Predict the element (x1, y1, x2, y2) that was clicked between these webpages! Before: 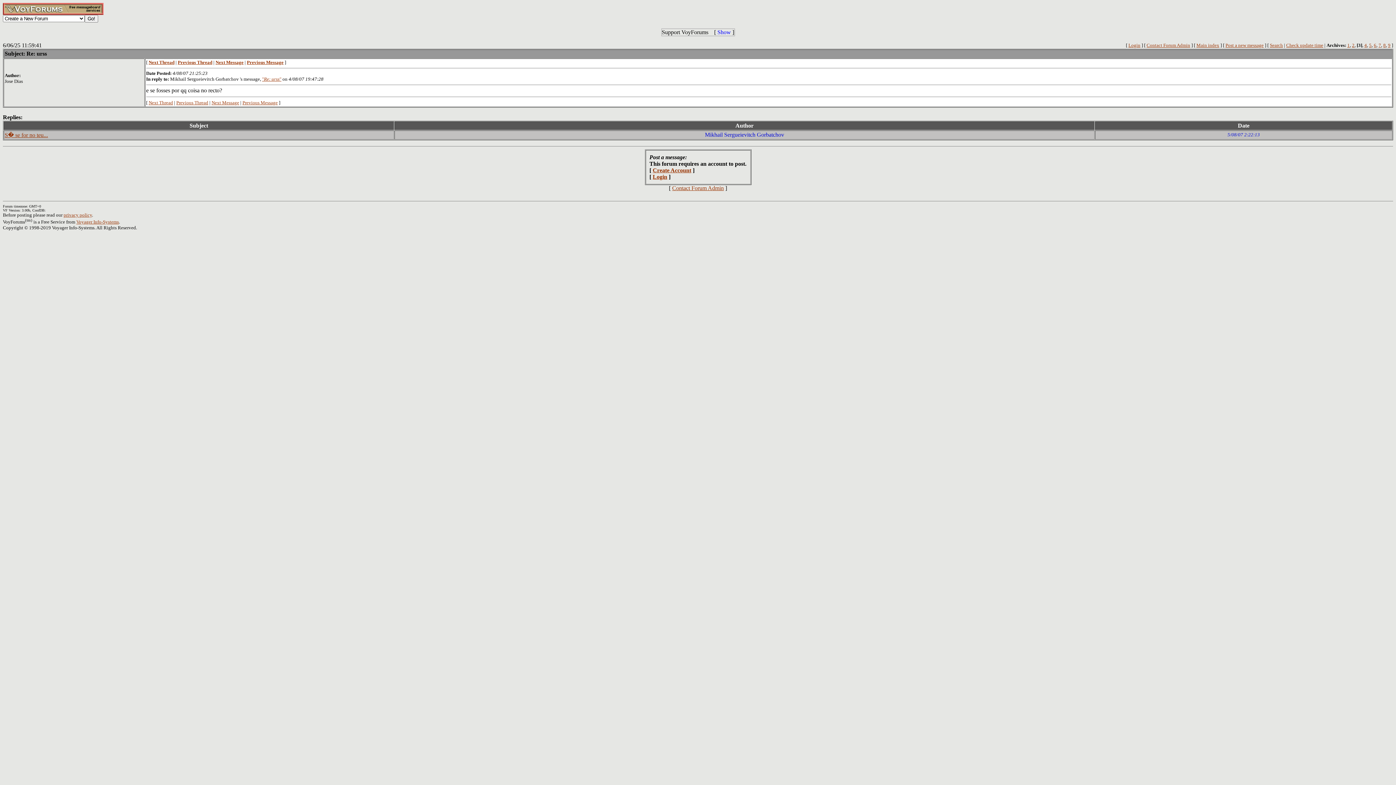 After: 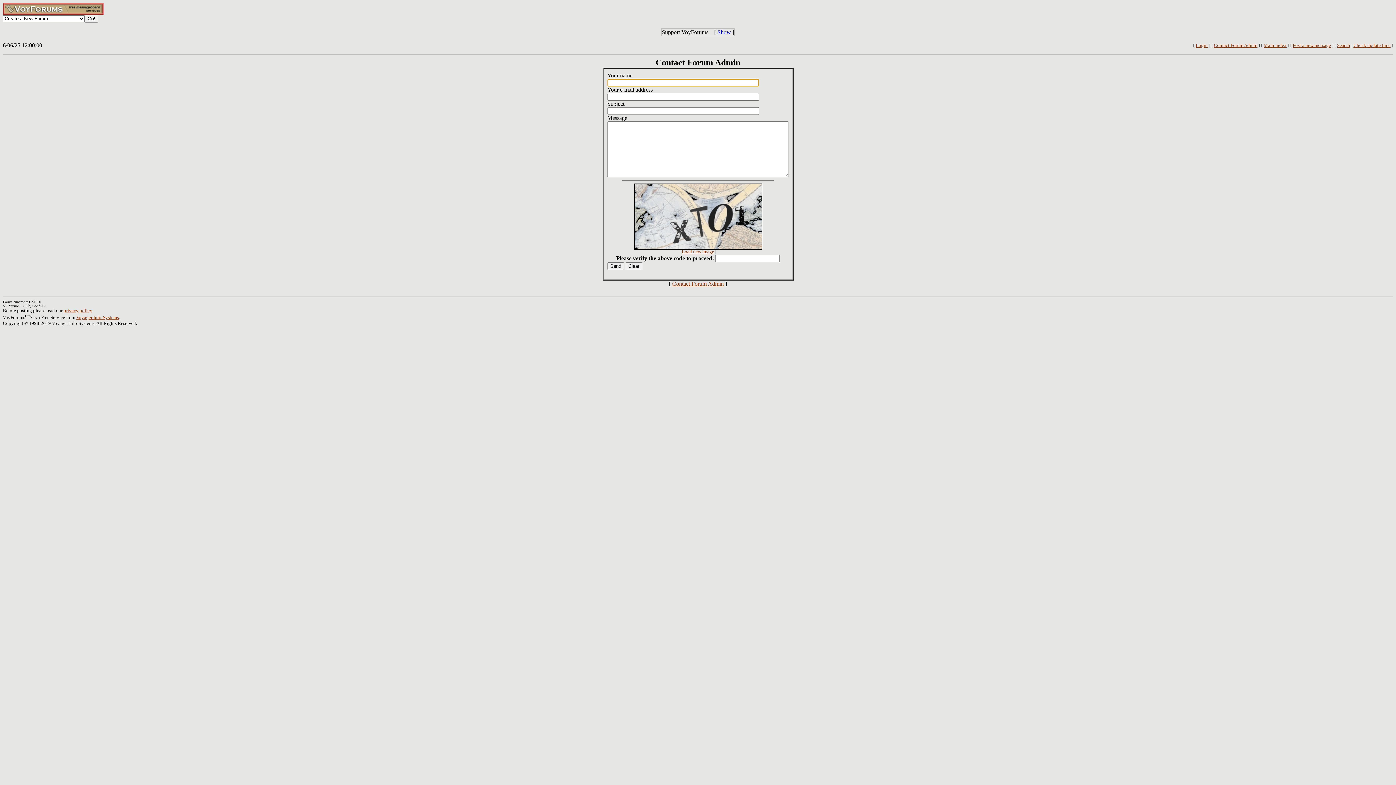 Action: bbox: (1146, 42, 1190, 48) label: Contact Forum Admin